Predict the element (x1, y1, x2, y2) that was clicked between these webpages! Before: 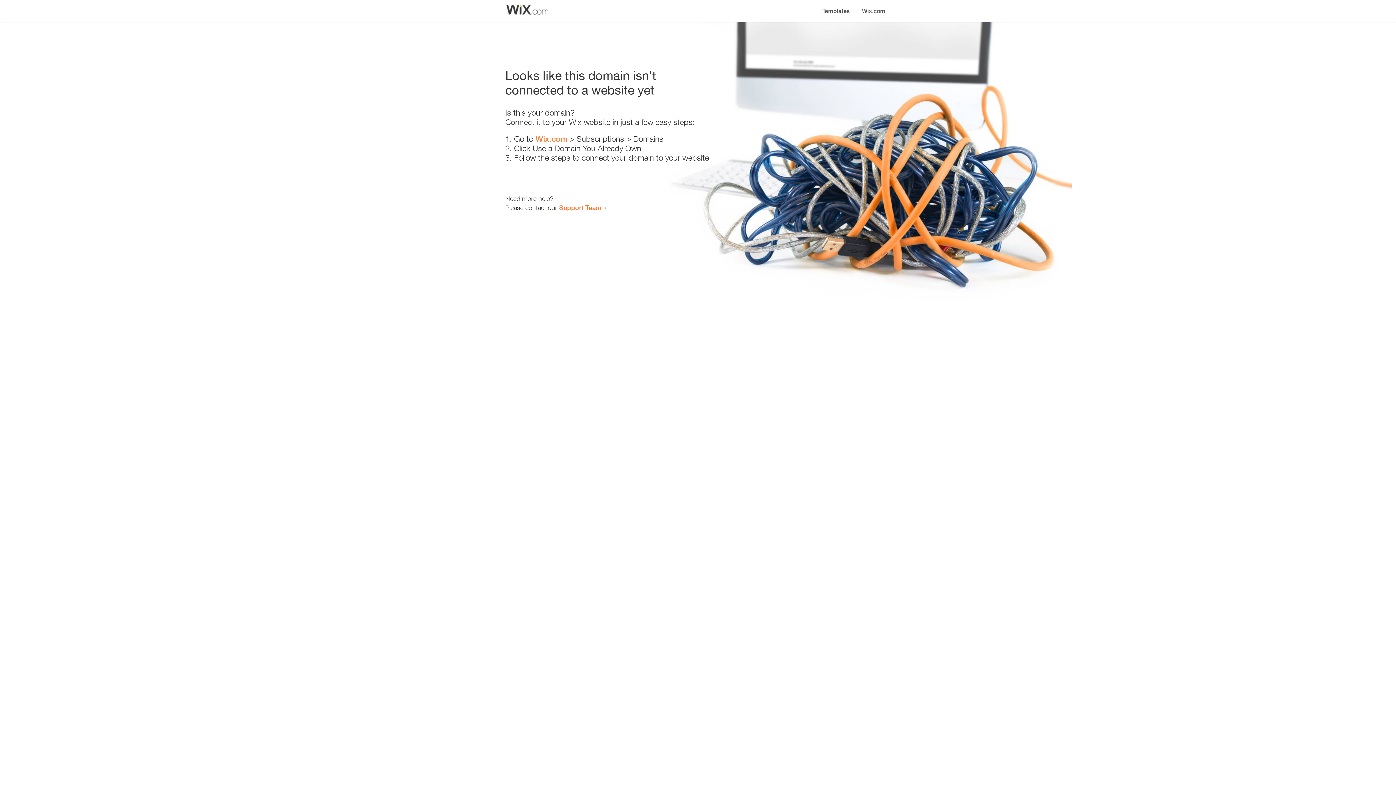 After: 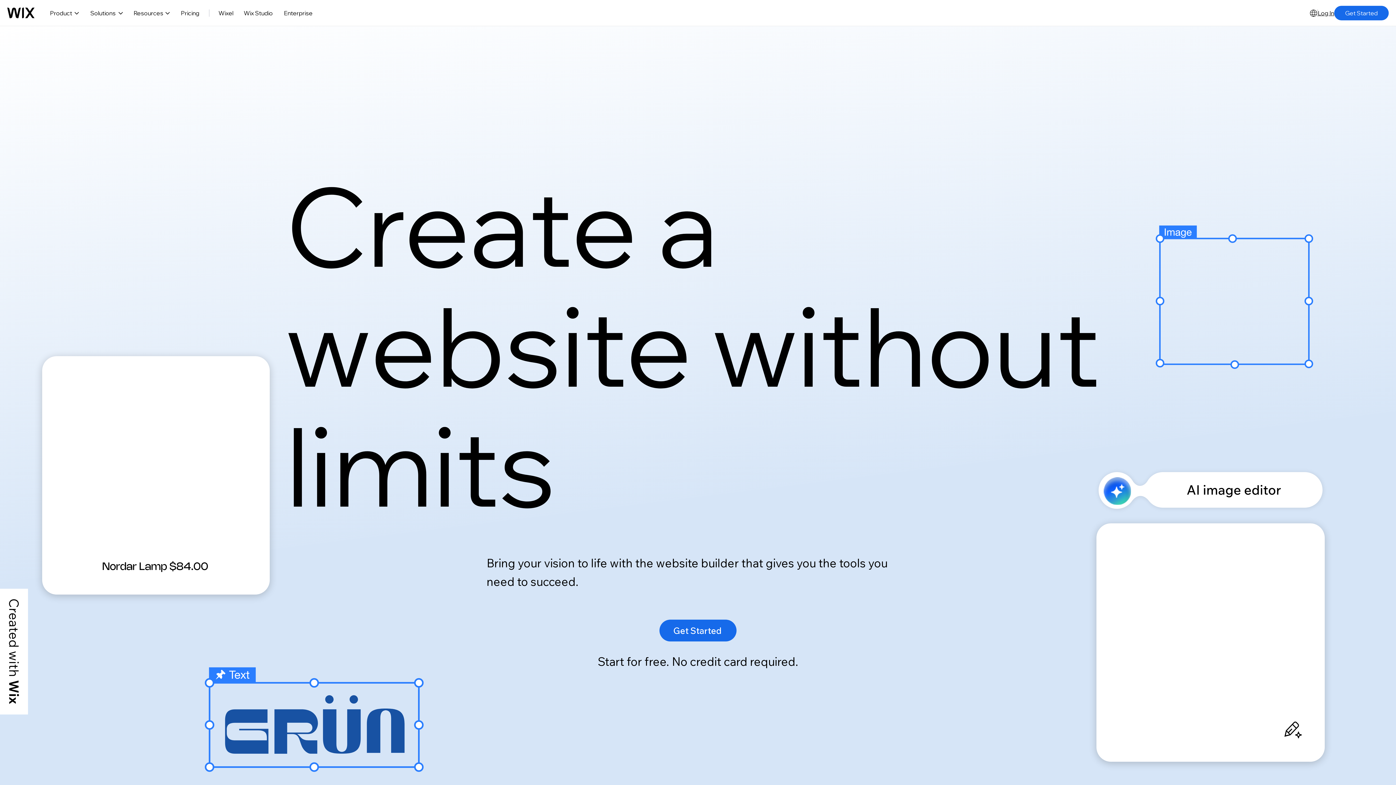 Action: label: Wix.com bbox: (856, 0, 890, 14)